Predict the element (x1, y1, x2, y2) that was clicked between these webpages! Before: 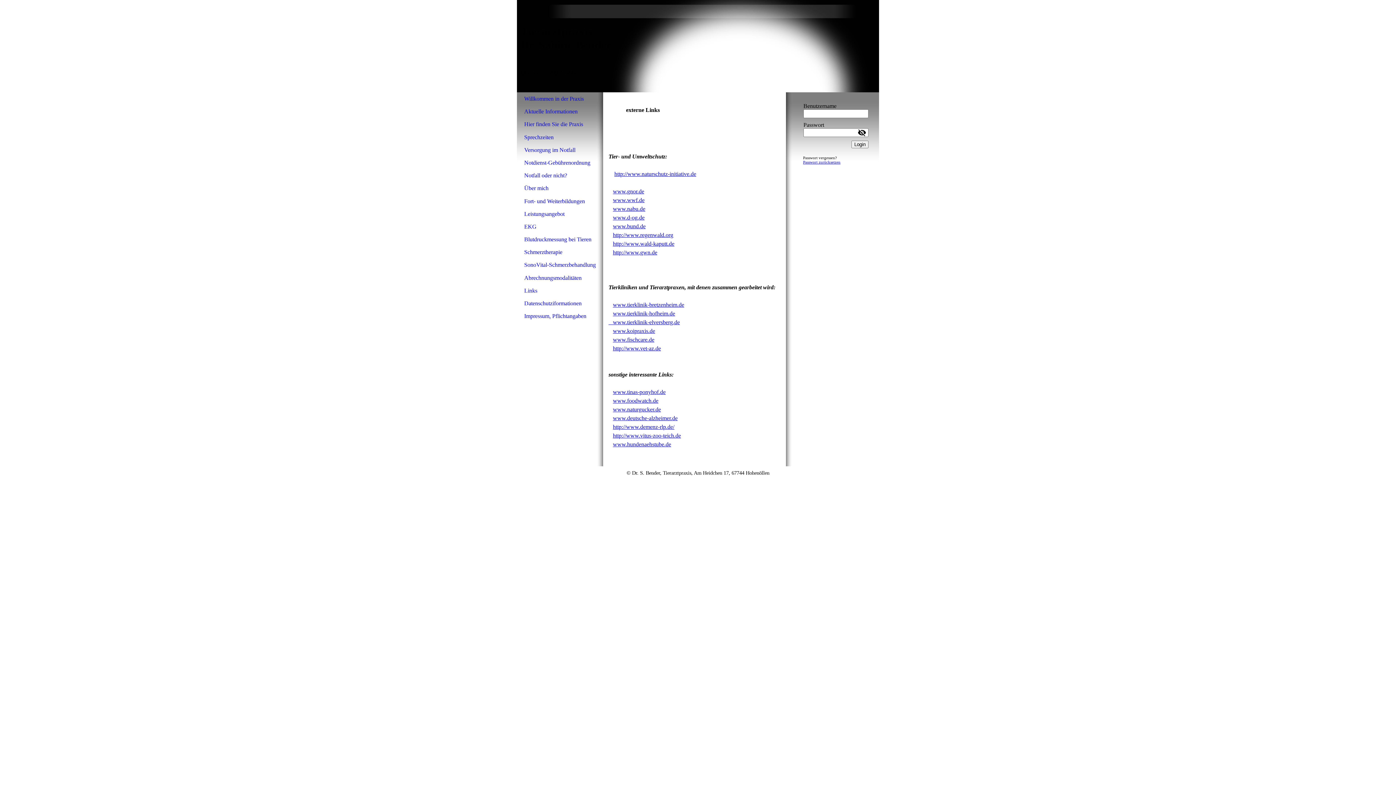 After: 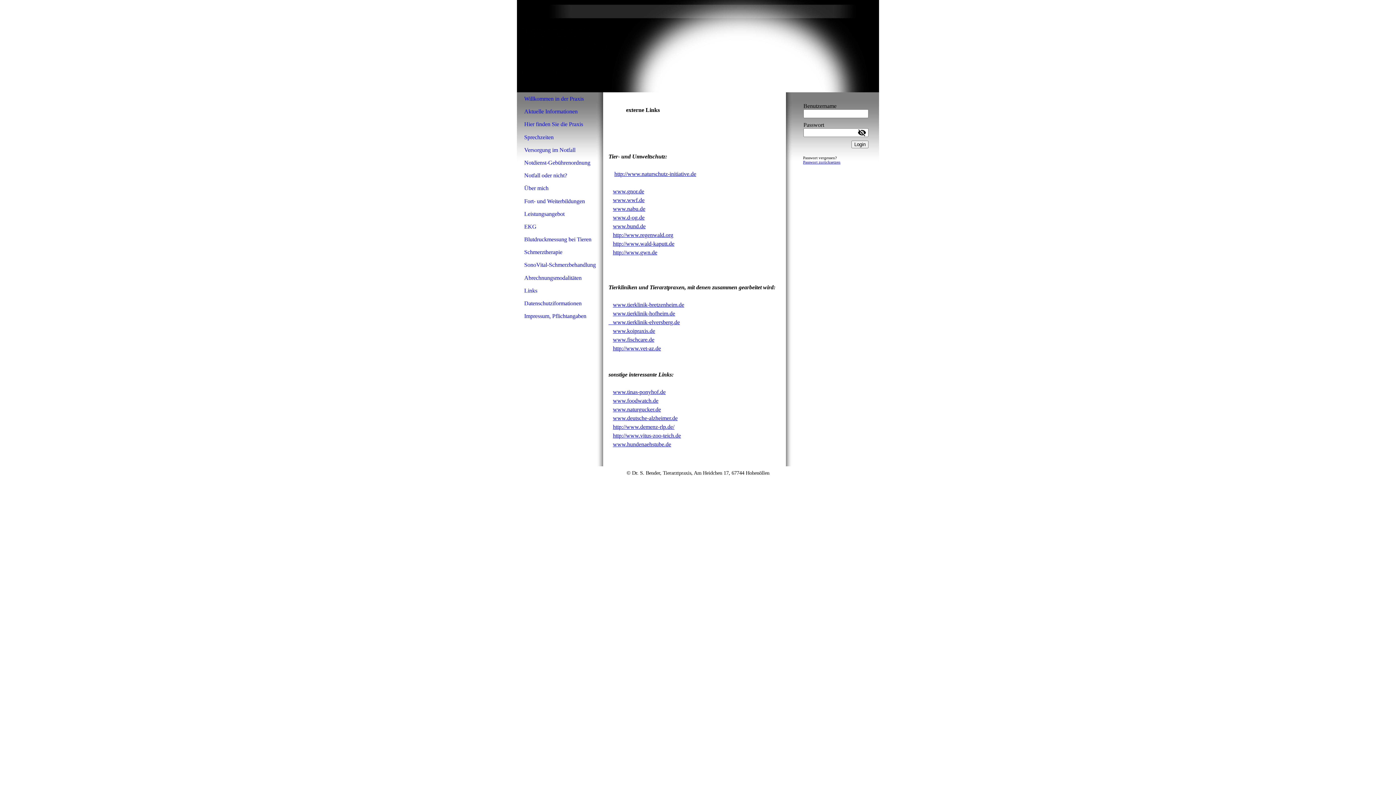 Action: label: www.deutsche-alzheimer.de bbox: (613, 415, 677, 421)